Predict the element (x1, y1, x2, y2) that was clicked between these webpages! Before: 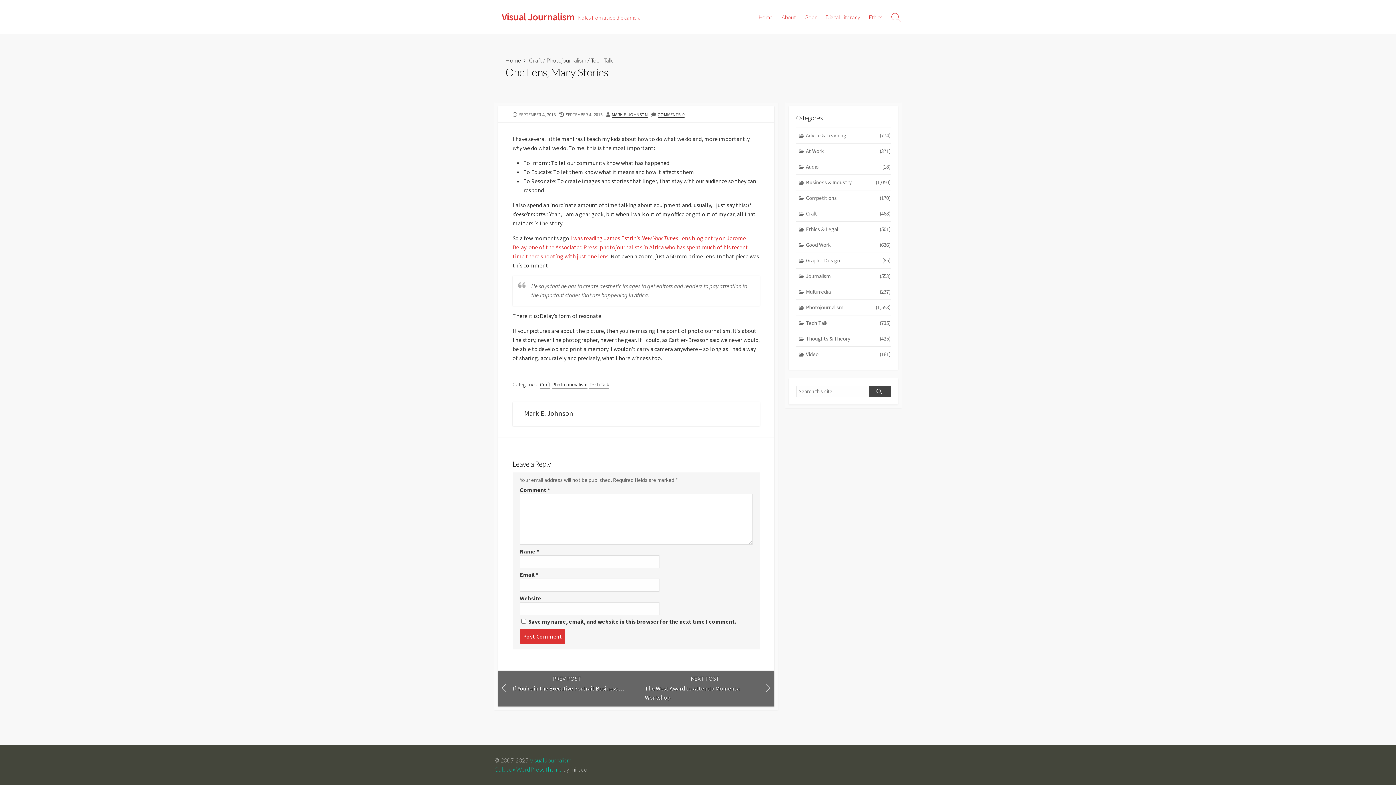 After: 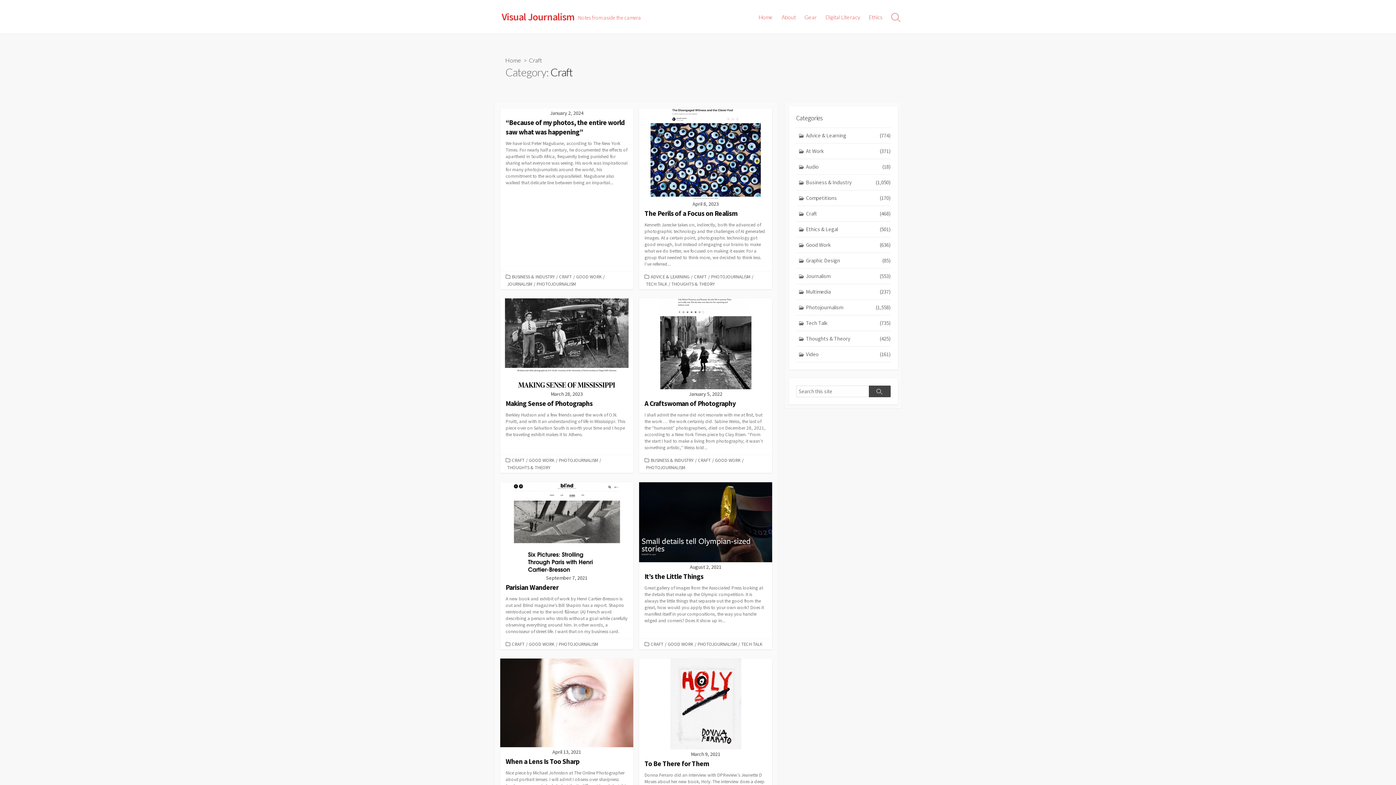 Action: label: Craft
(468) bbox: (796, 206, 890, 221)